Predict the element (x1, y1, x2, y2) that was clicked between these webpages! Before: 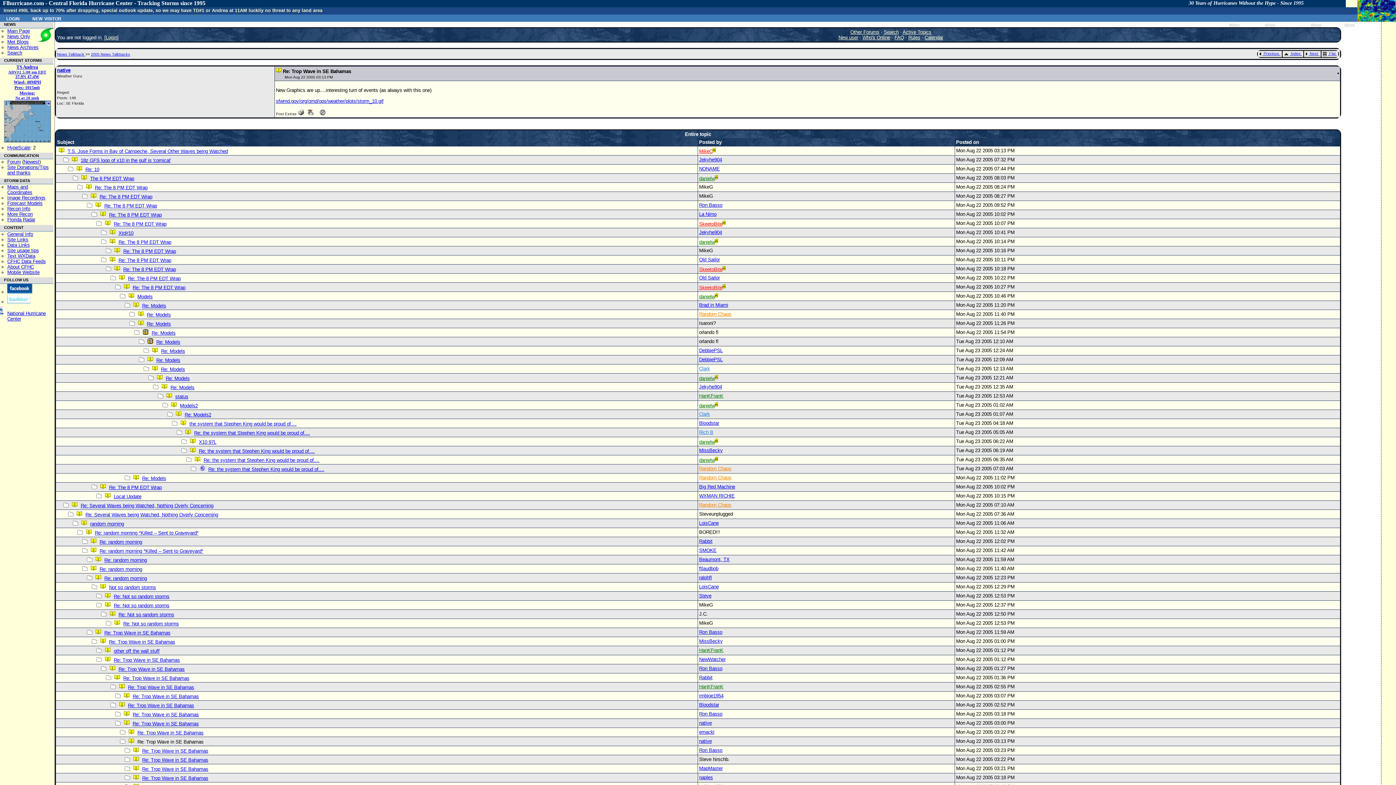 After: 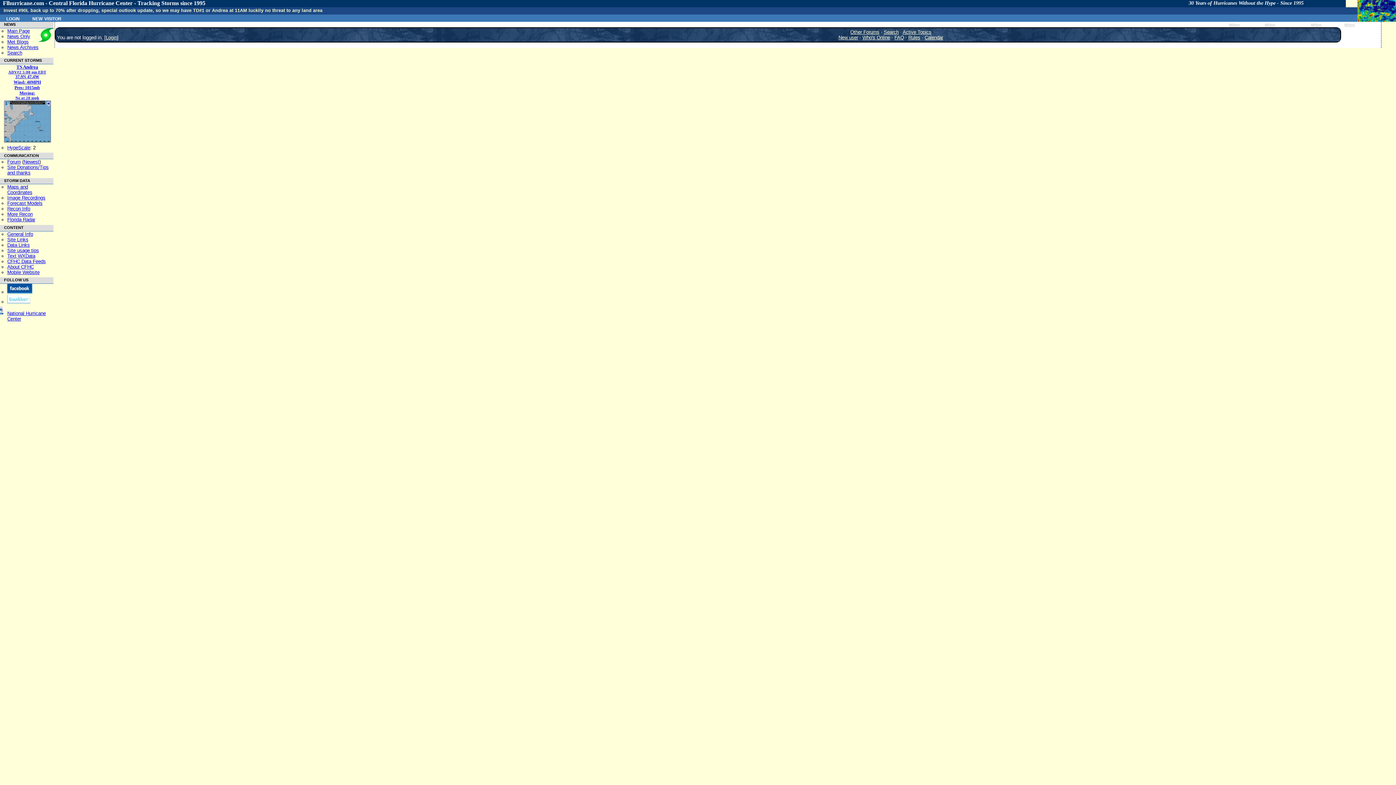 Action: label: danielw bbox: (699, 457, 714, 463)